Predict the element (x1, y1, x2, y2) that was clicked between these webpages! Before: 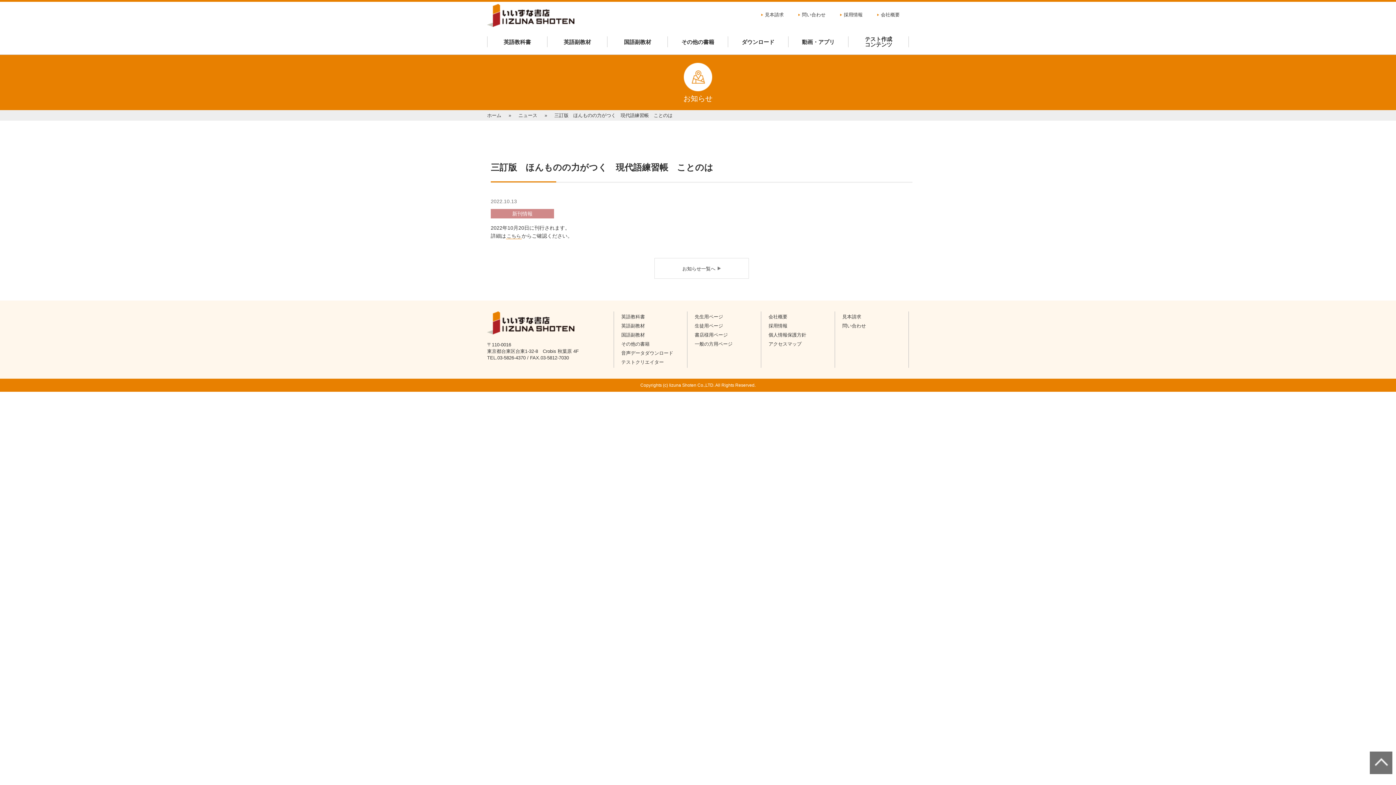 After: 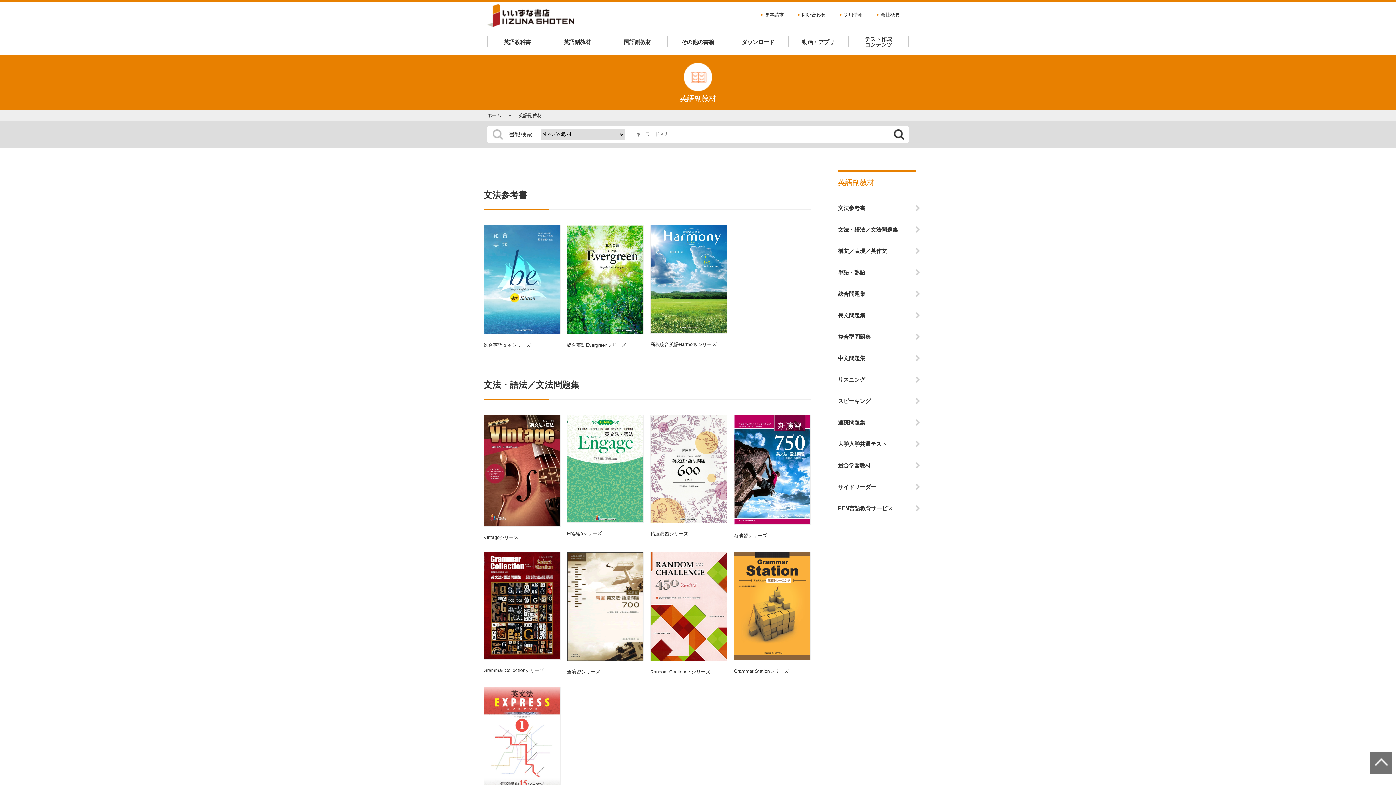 Action: bbox: (621, 322, 680, 329) label: 英語副教材